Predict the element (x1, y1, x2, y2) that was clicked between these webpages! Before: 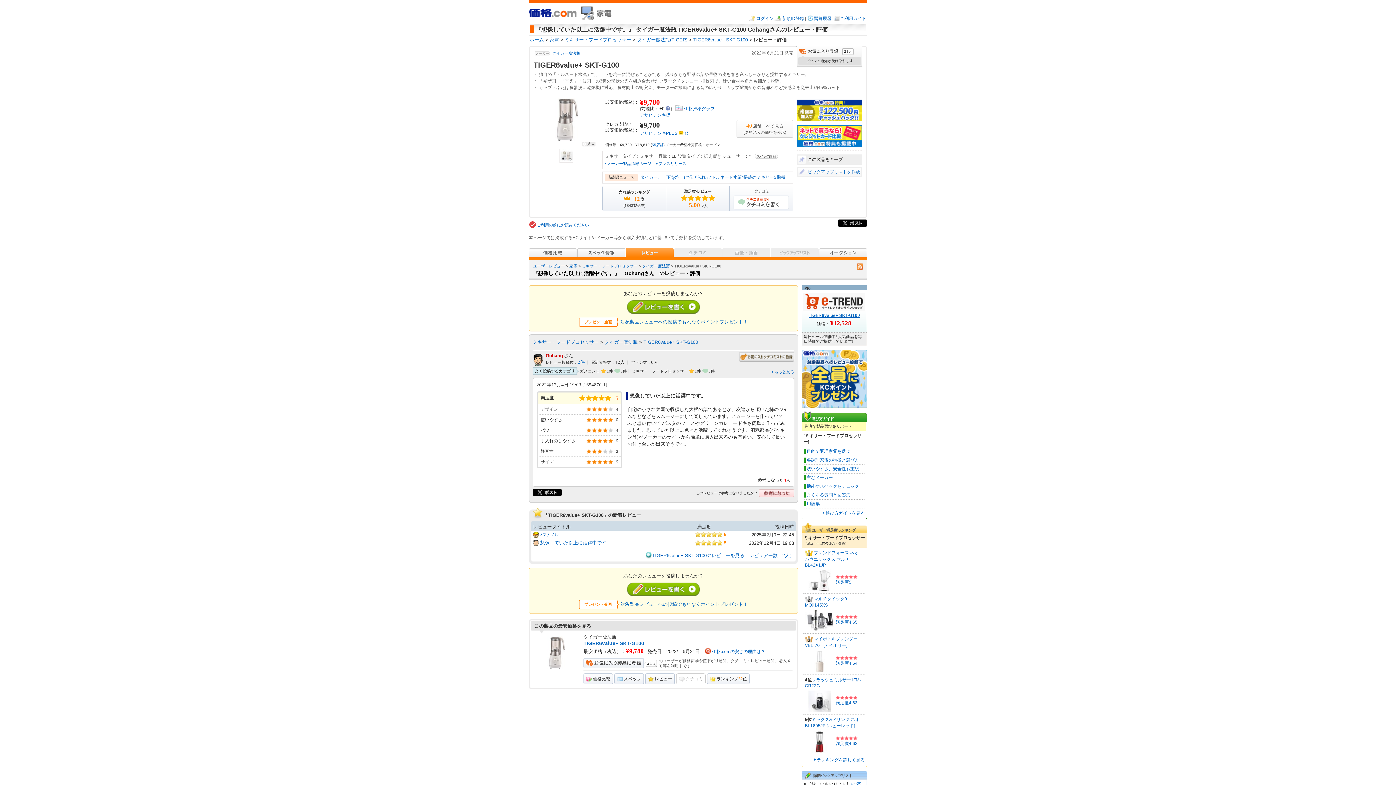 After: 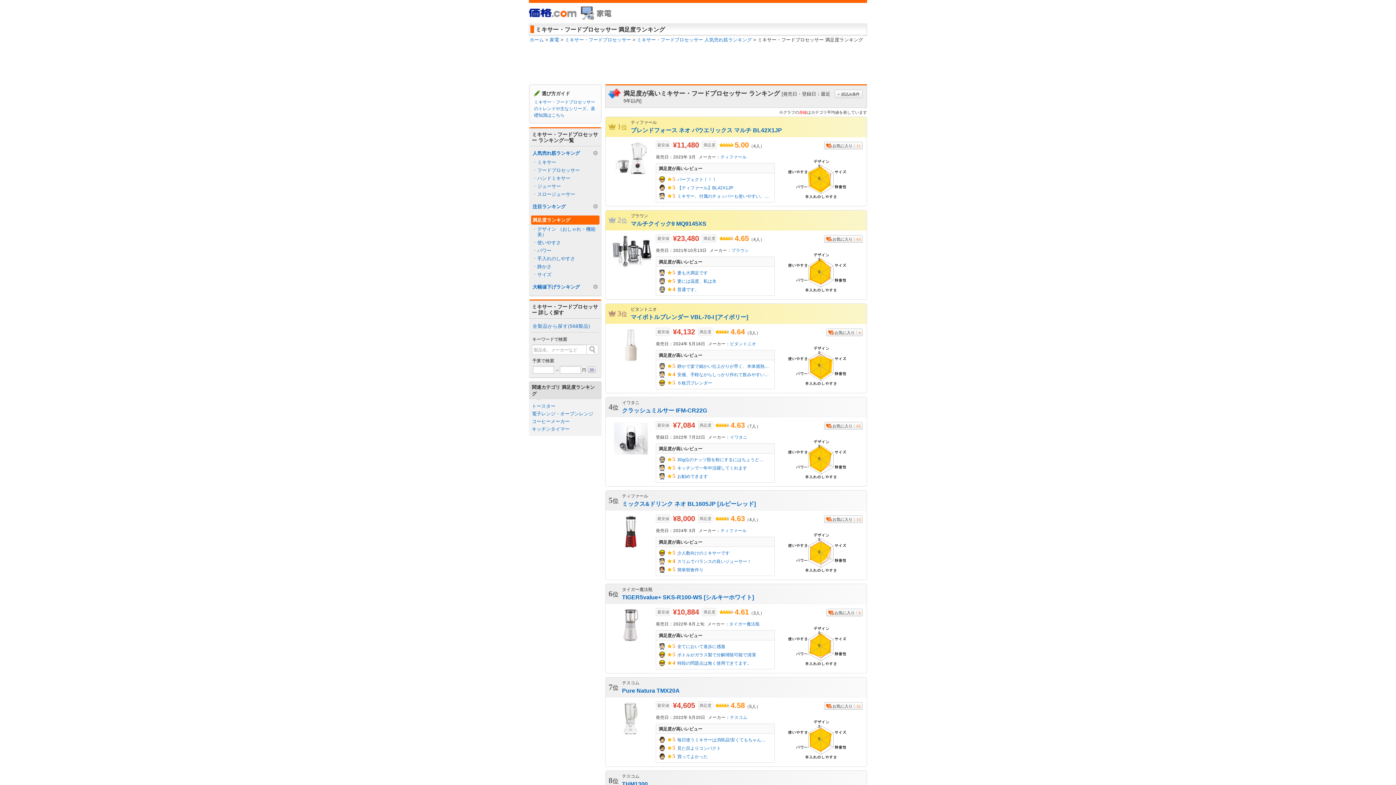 Action: label: ランキングを詳しく見る bbox: (814, 757, 865, 762)